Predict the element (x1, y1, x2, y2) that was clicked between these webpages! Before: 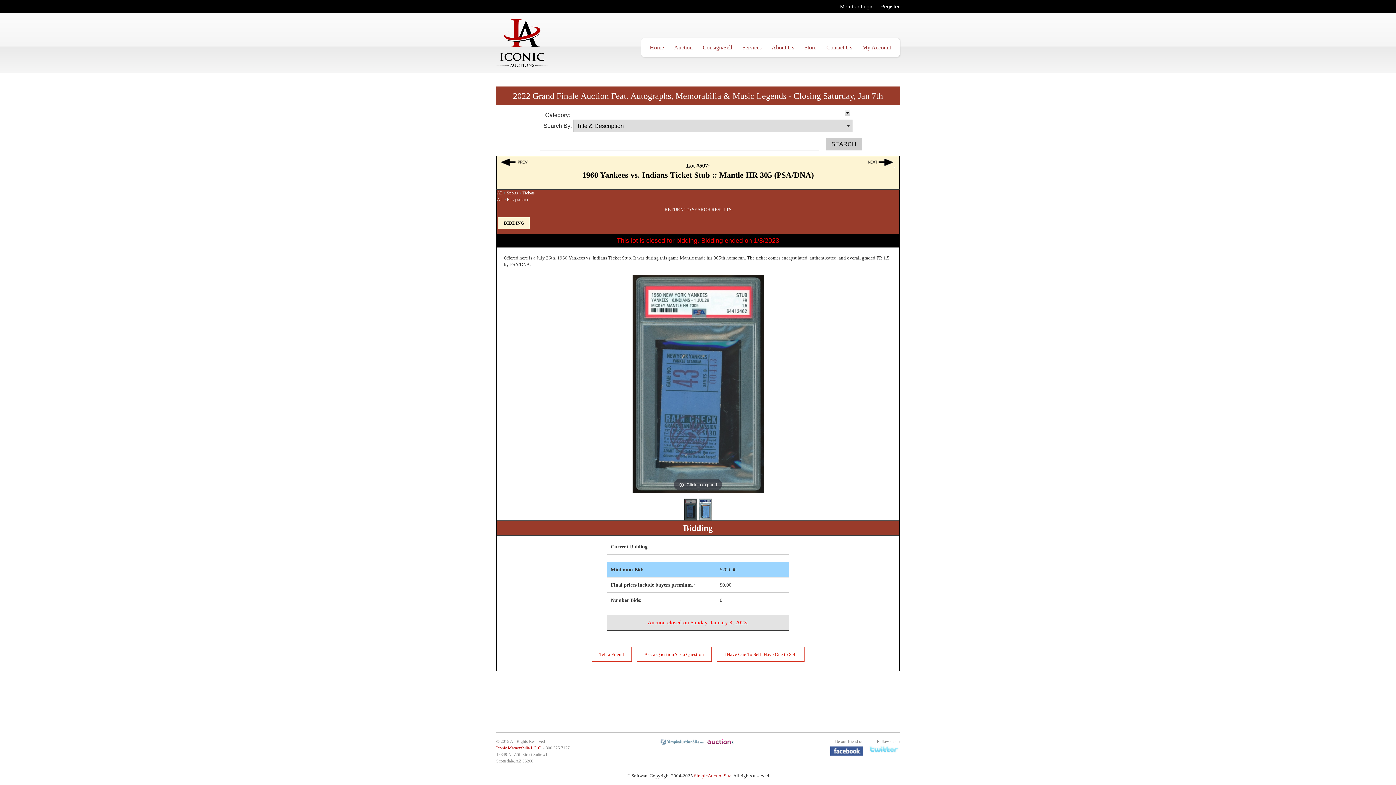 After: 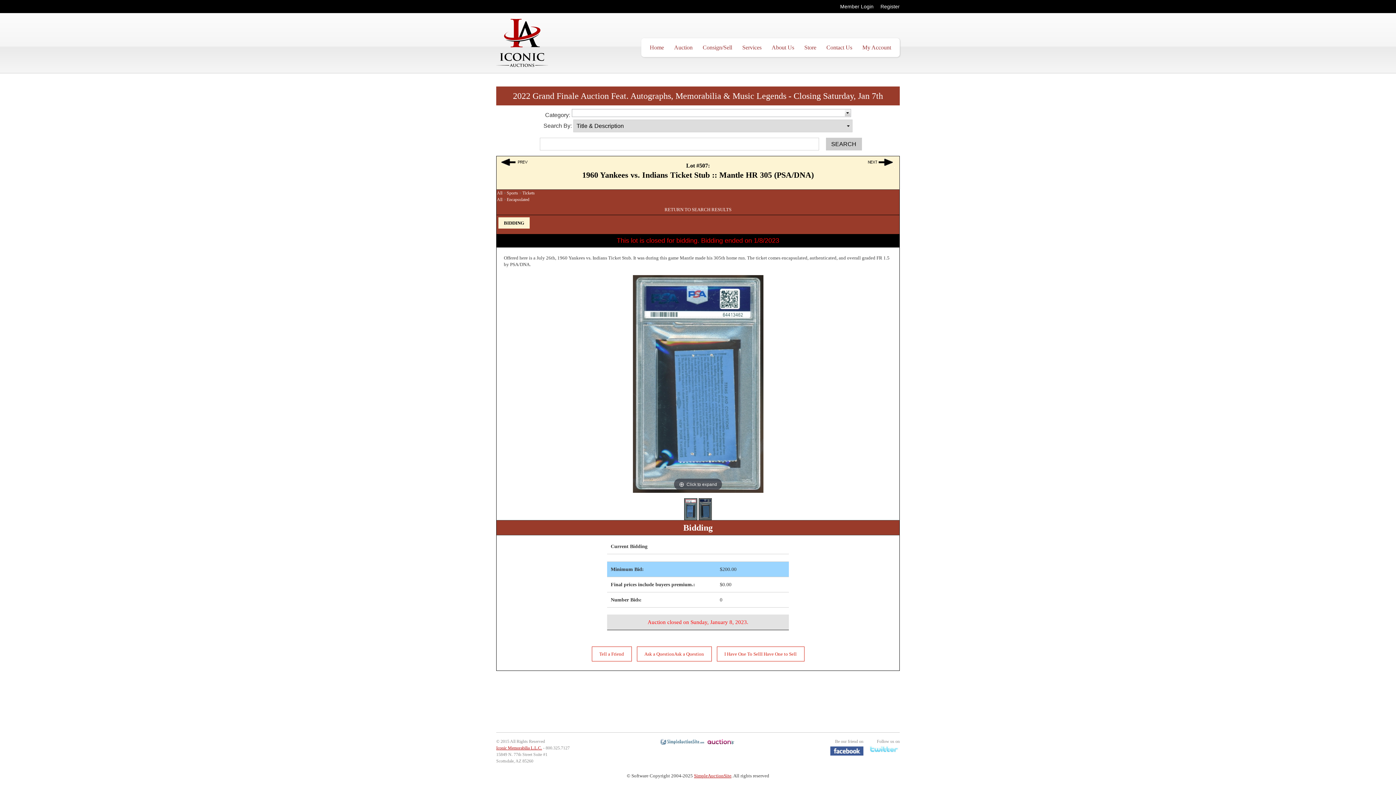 Action: bbox: (698, 498, 711, 520)